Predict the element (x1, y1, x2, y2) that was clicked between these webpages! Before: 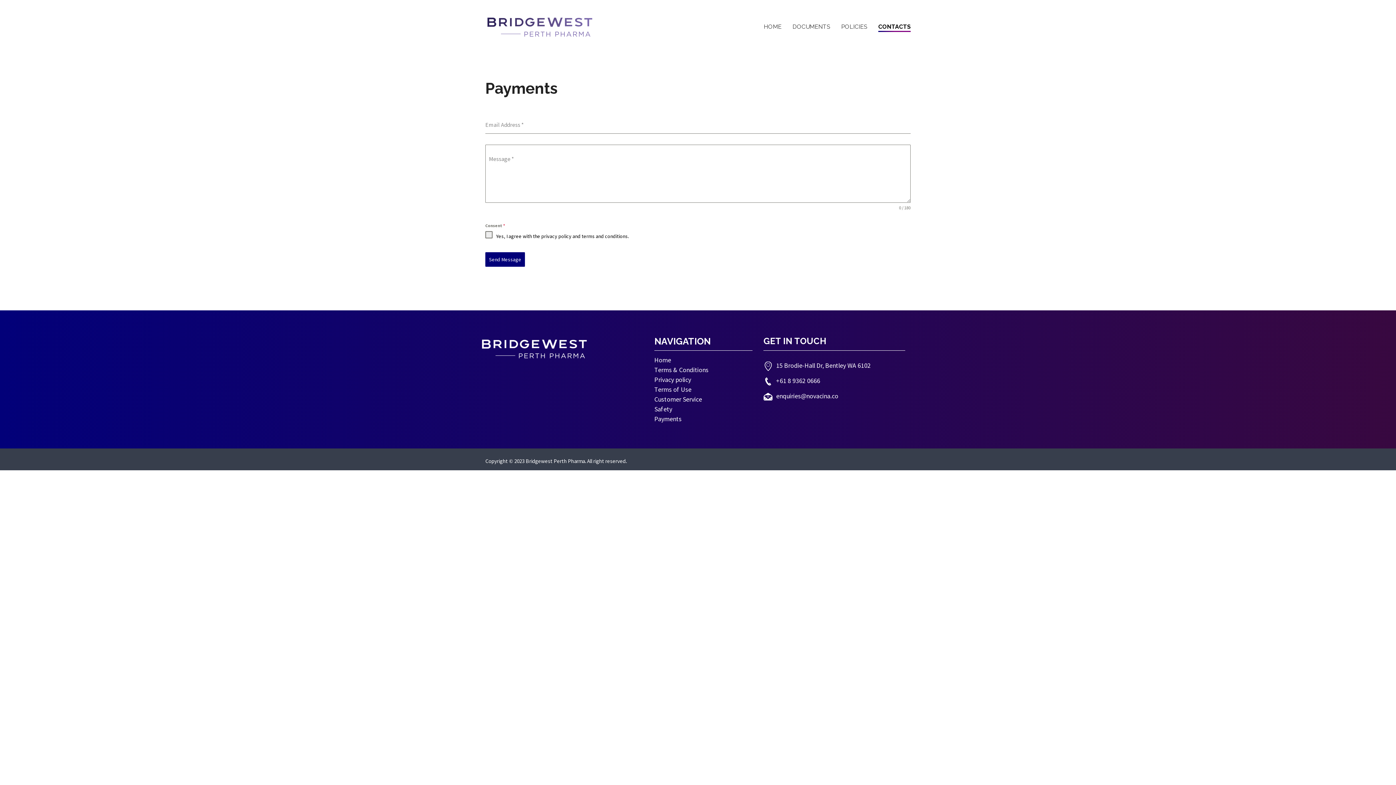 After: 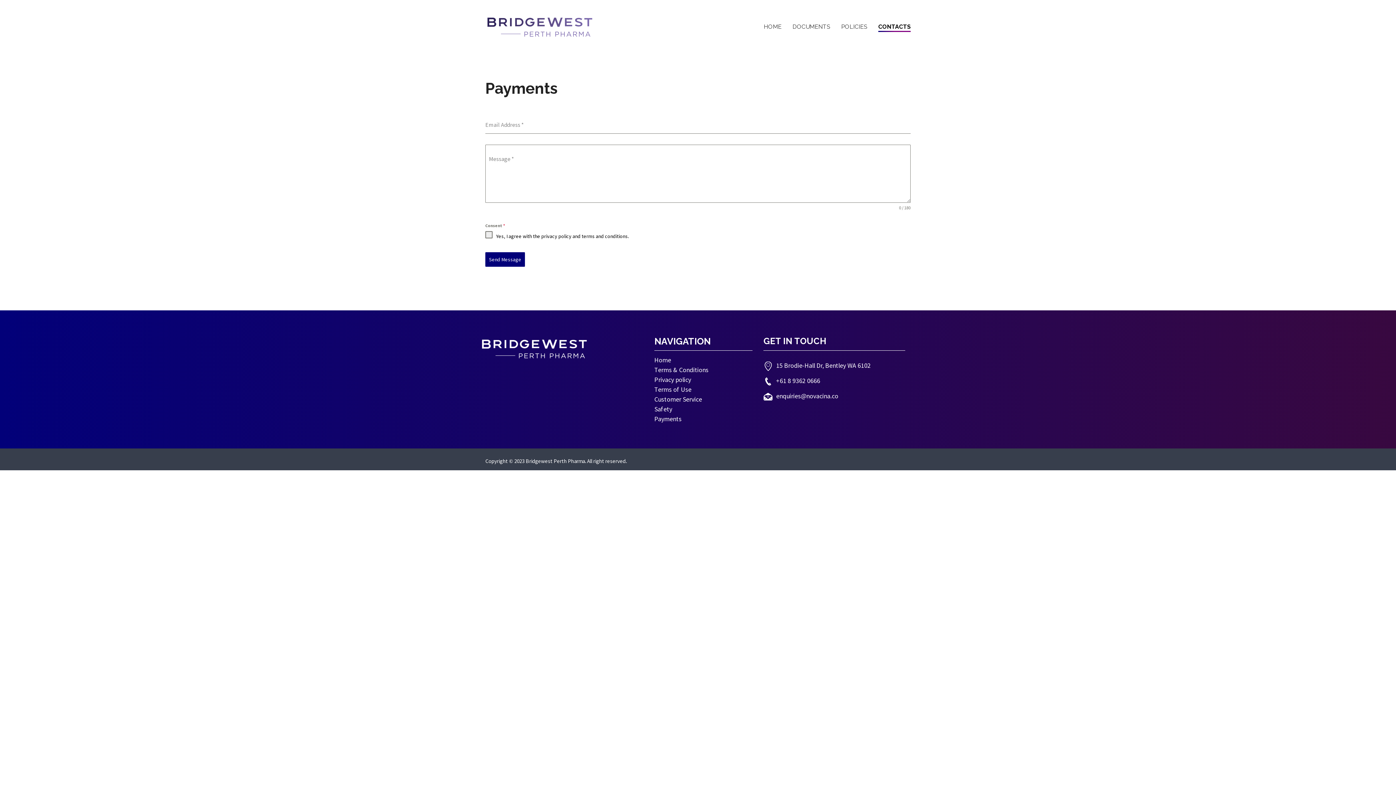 Action: bbox: (654, 414, 681, 423) label: Payments